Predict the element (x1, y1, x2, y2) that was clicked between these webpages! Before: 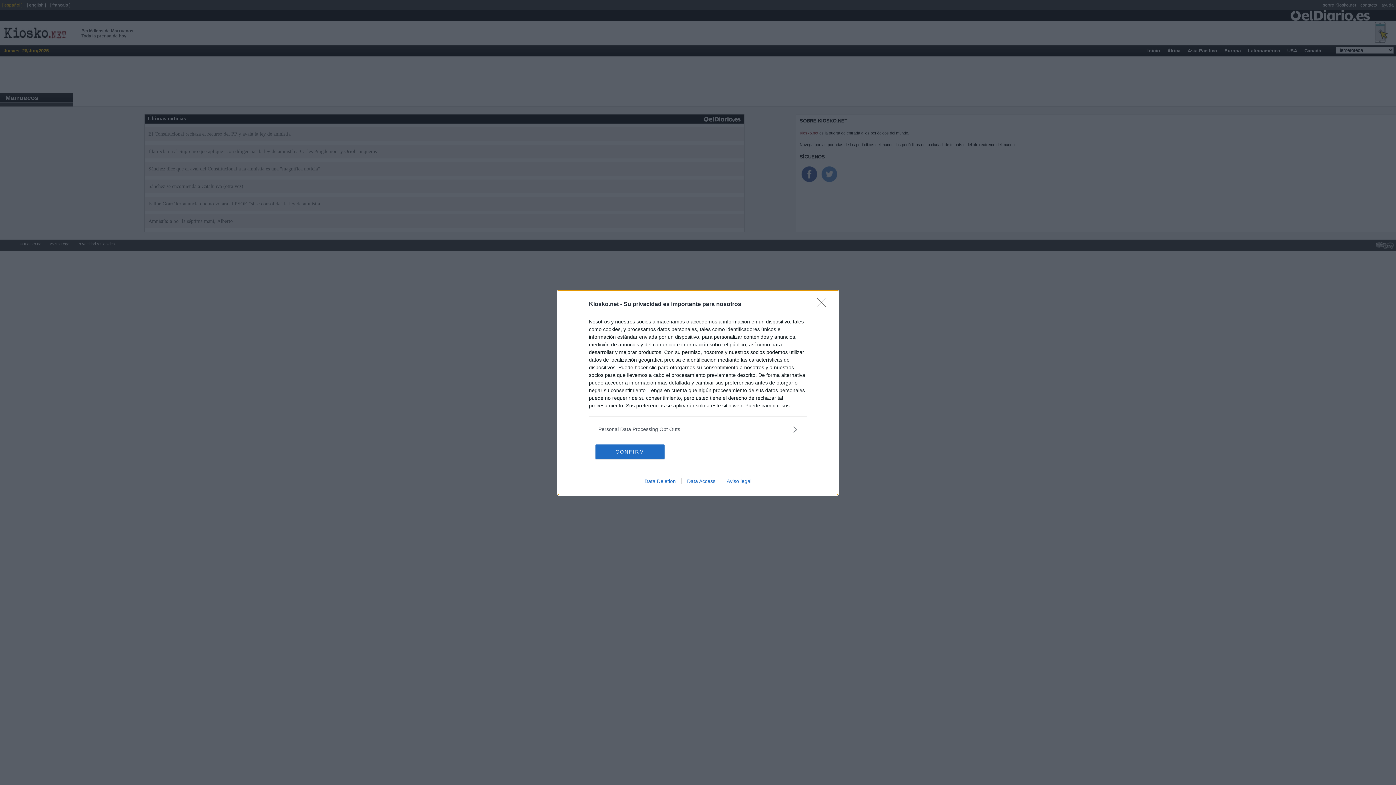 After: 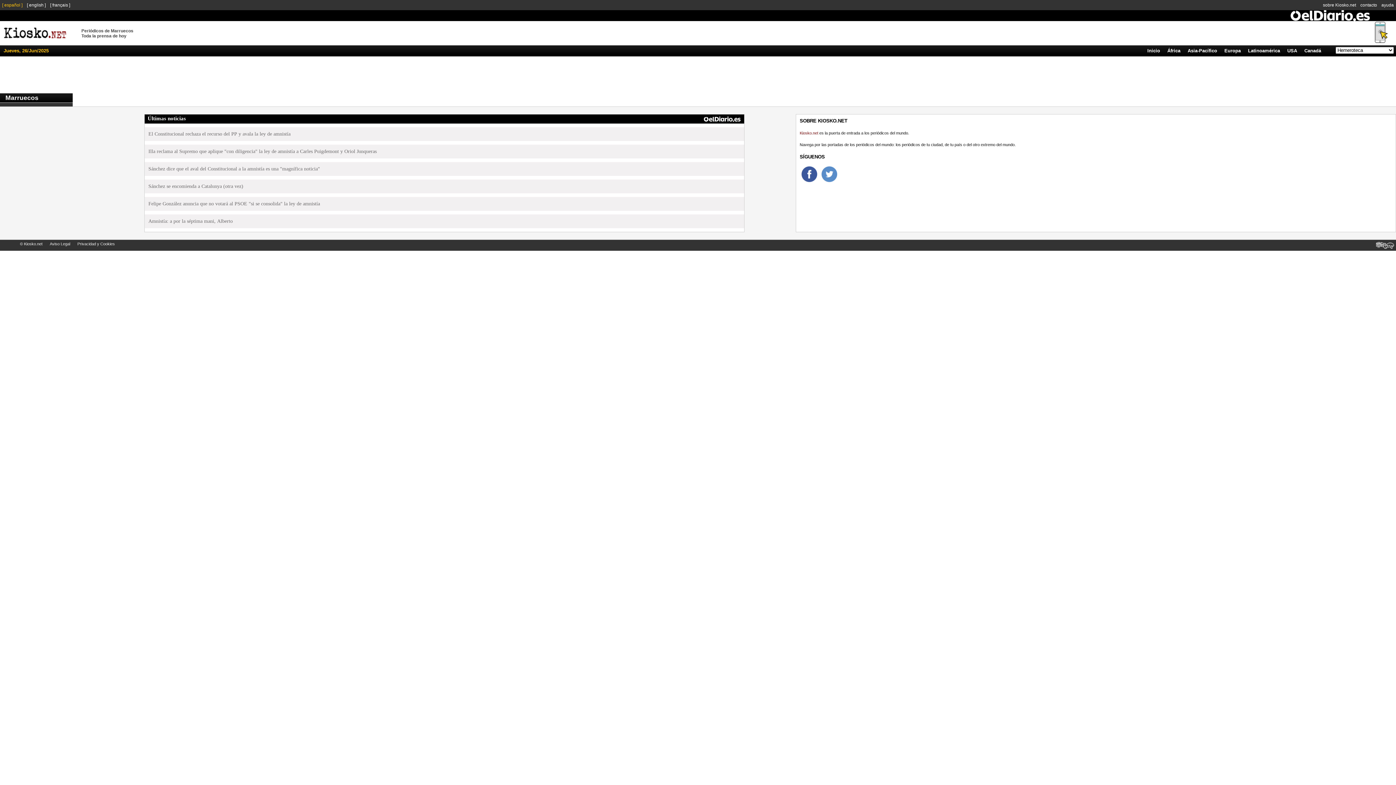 Action: bbox: (817, 297, 830, 311) label: Close